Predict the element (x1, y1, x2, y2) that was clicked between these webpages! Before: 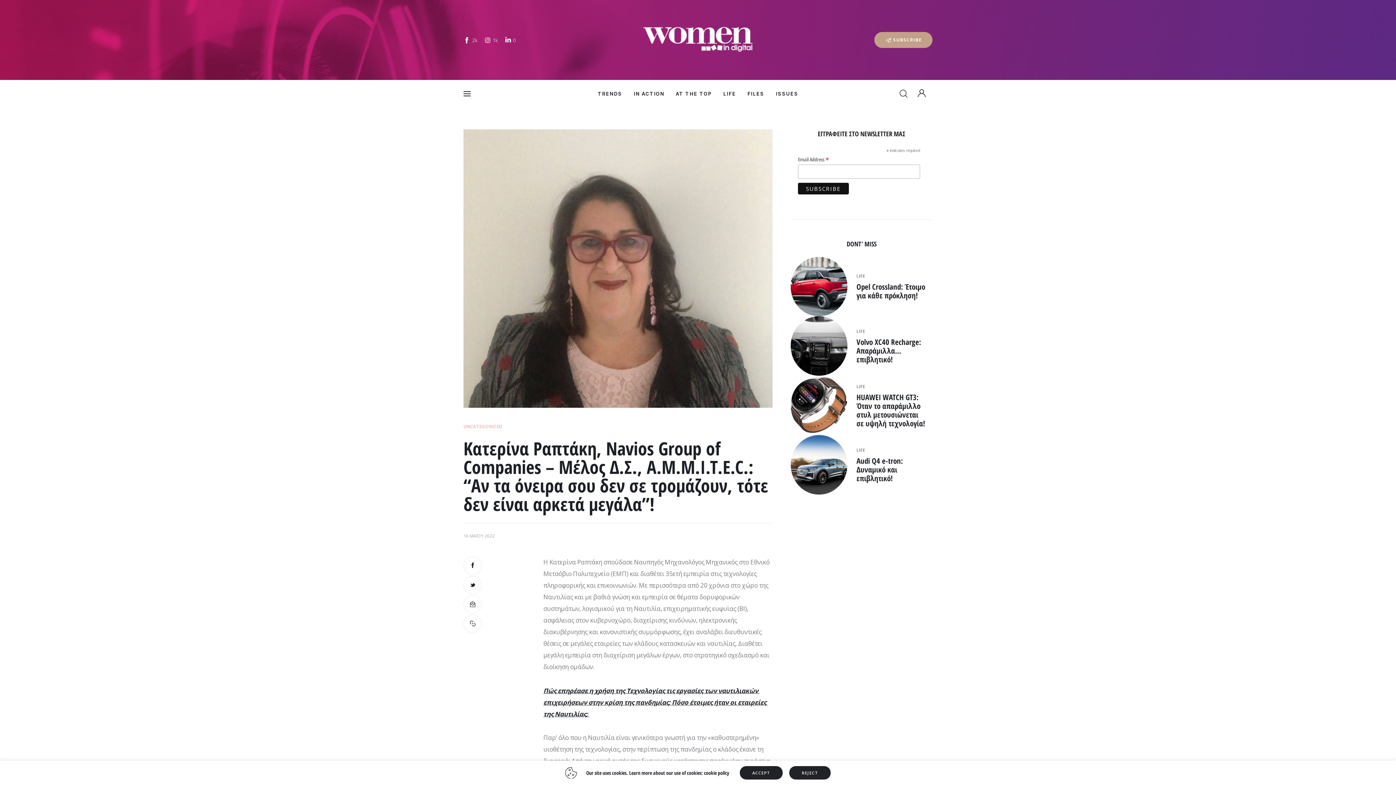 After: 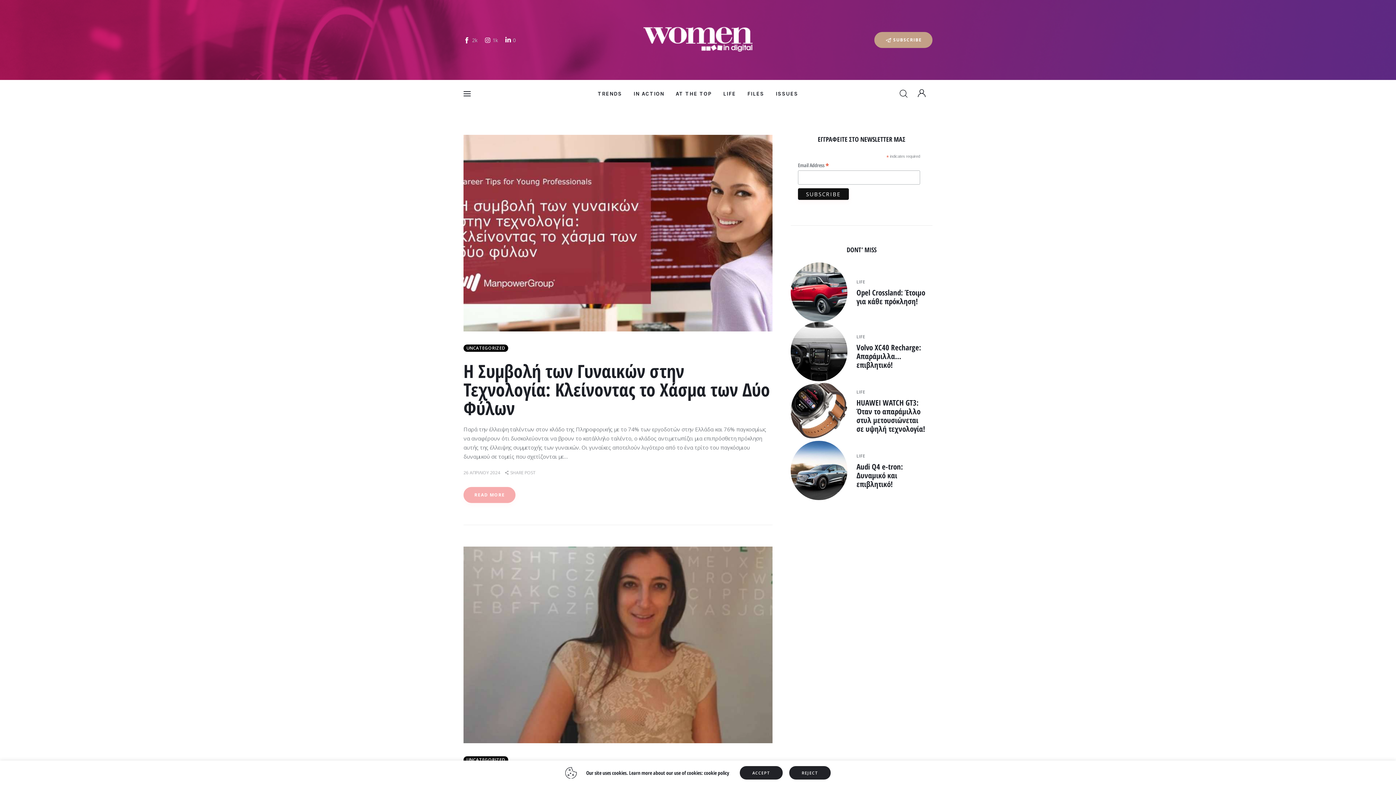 Action: label: UNCATEGORIZED bbox: (463, 424, 502, 429)